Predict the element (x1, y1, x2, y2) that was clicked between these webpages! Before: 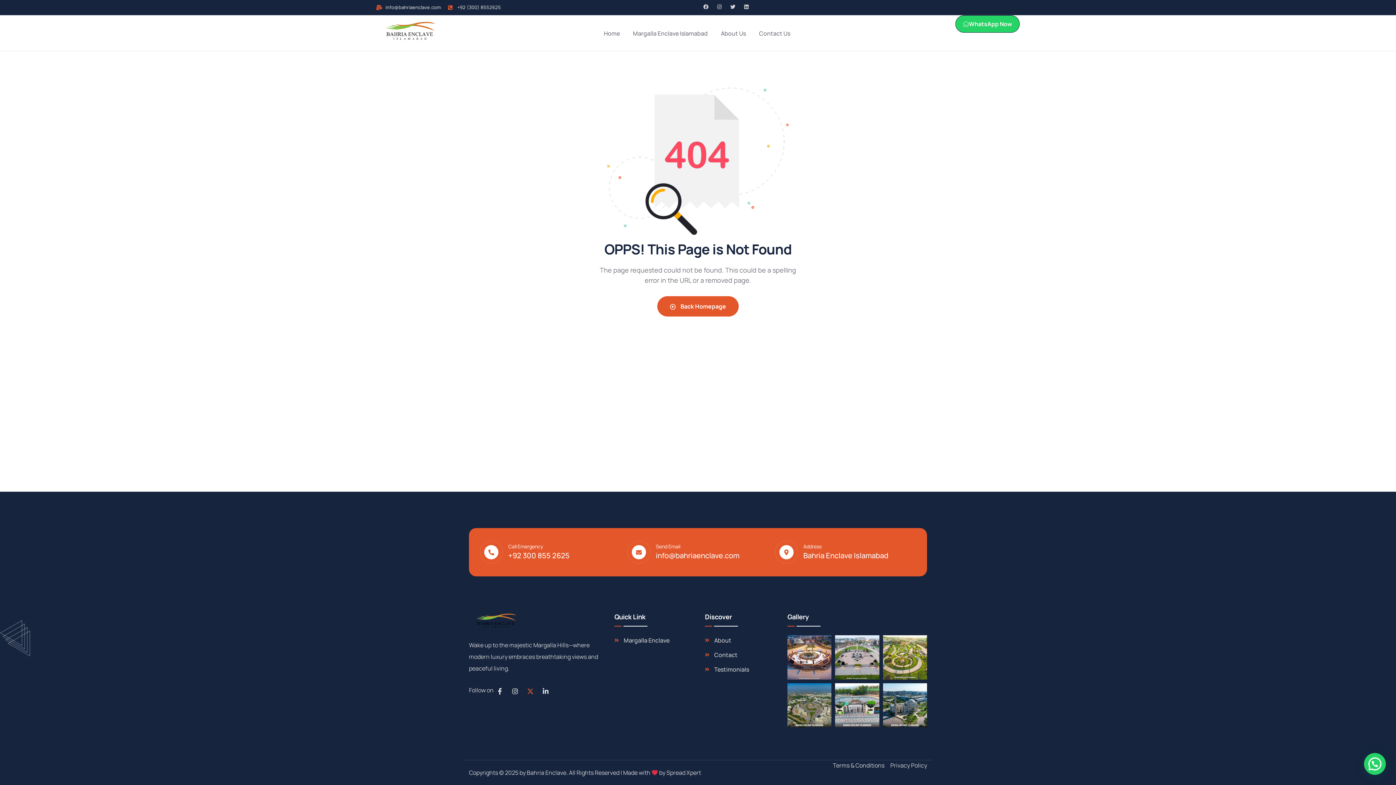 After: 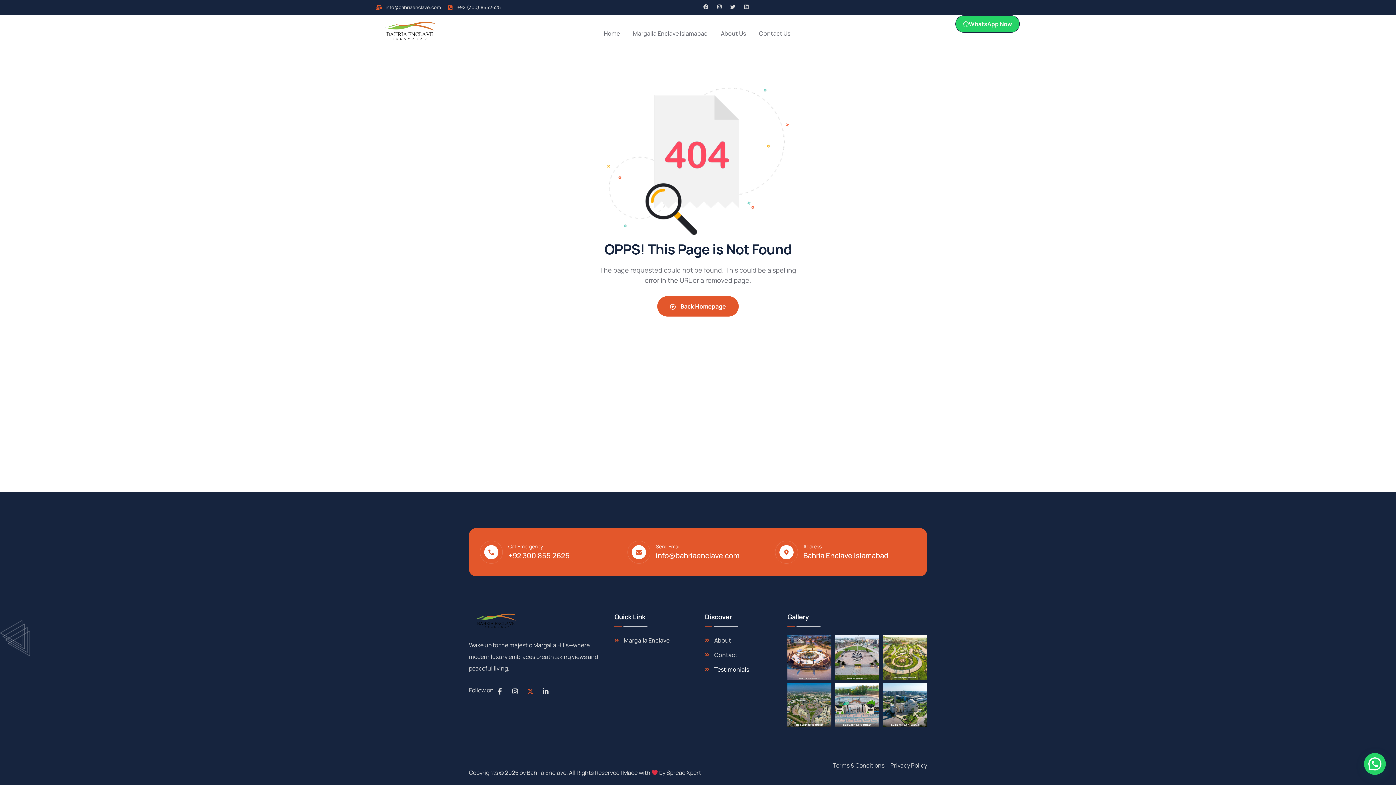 Action: bbox: (705, 664, 776, 675) label: Testimonials